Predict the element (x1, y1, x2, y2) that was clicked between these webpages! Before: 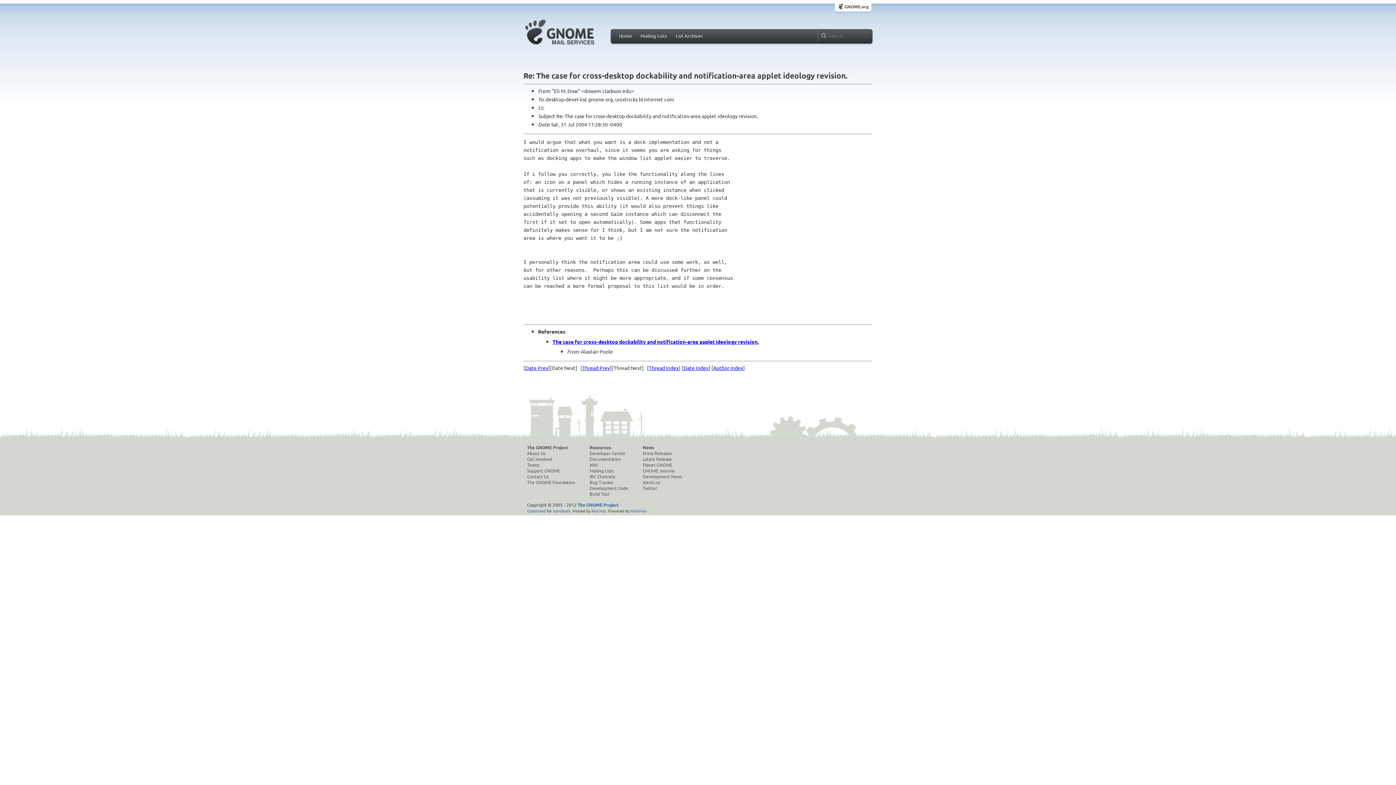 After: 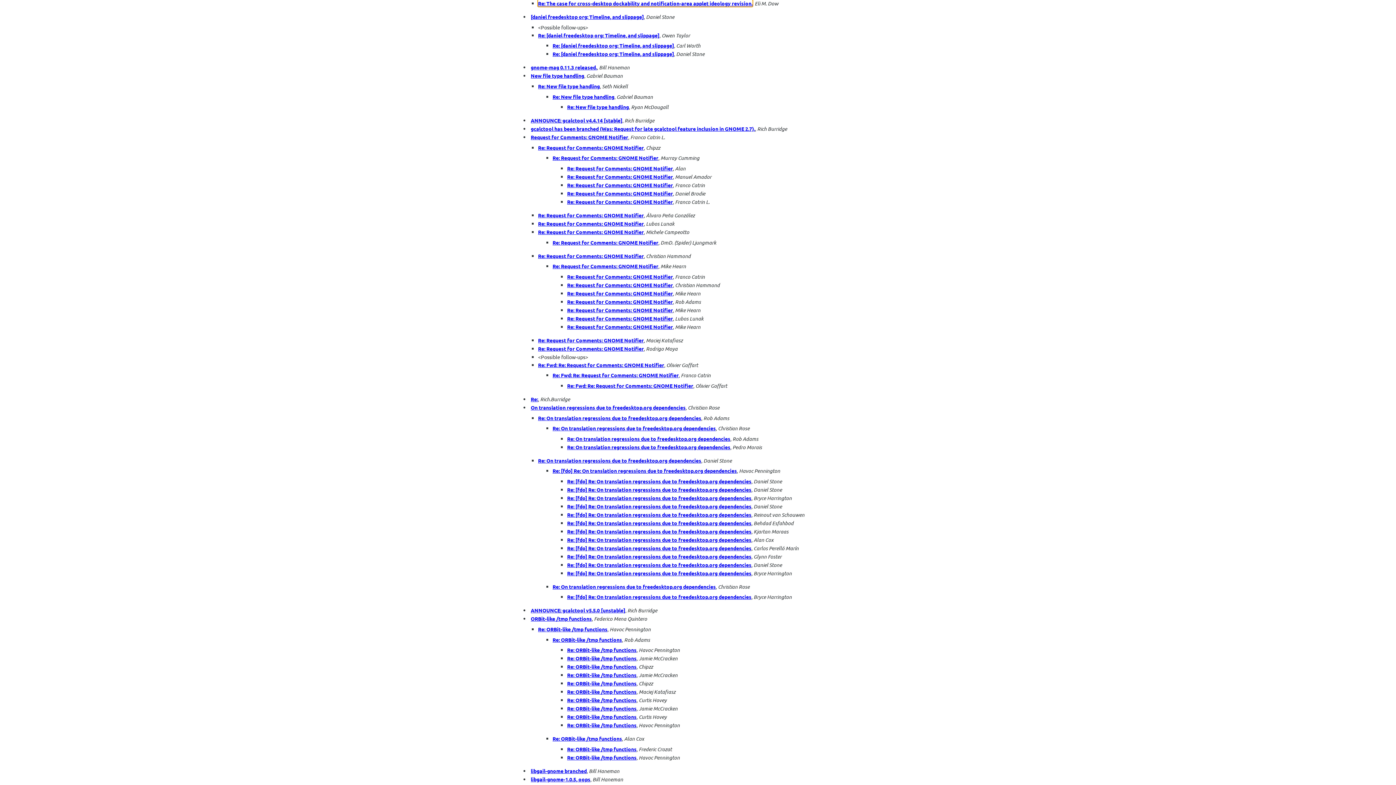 Action: bbox: (649, 364, 678, 371) label: Thread Index